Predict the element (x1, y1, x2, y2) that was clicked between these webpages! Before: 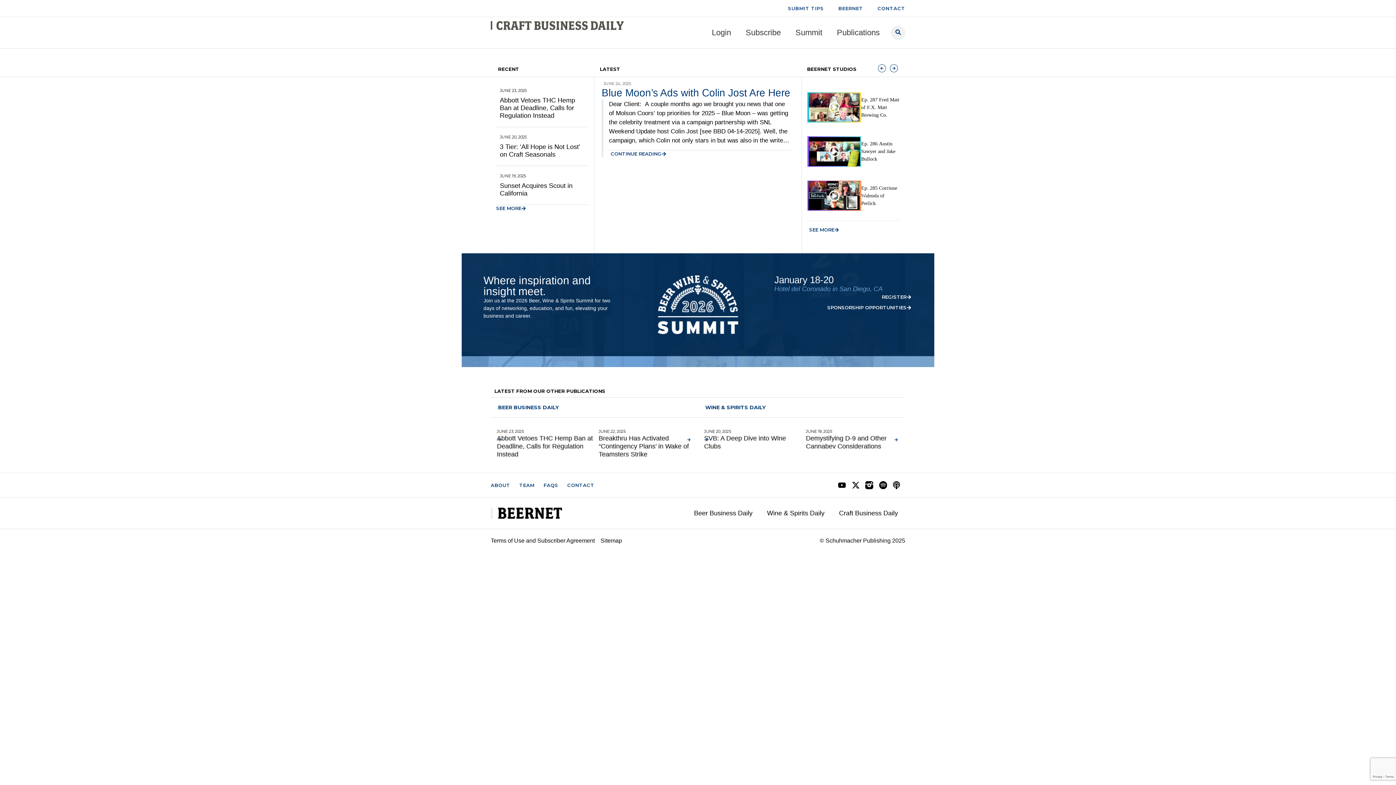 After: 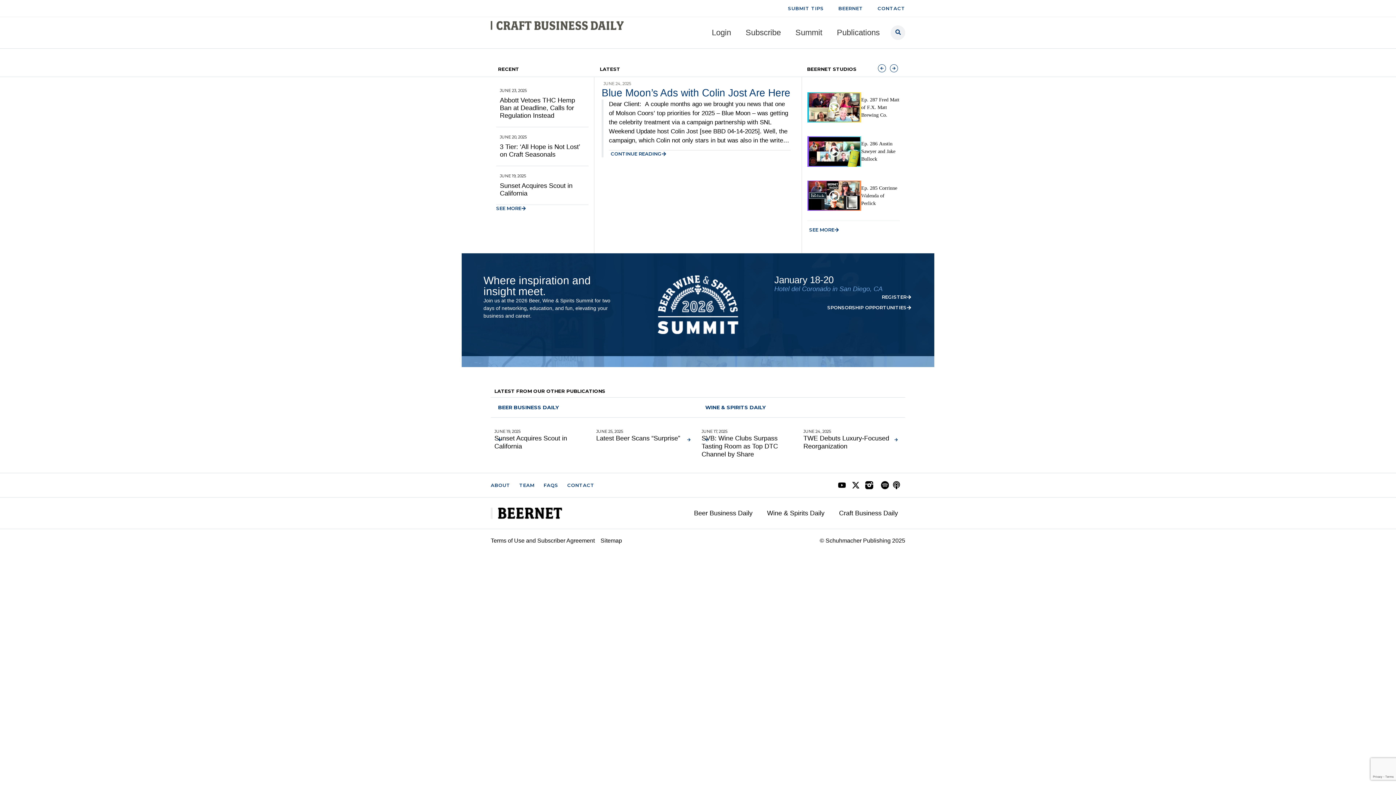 Action: bbox: (876, 481, 888, 489)